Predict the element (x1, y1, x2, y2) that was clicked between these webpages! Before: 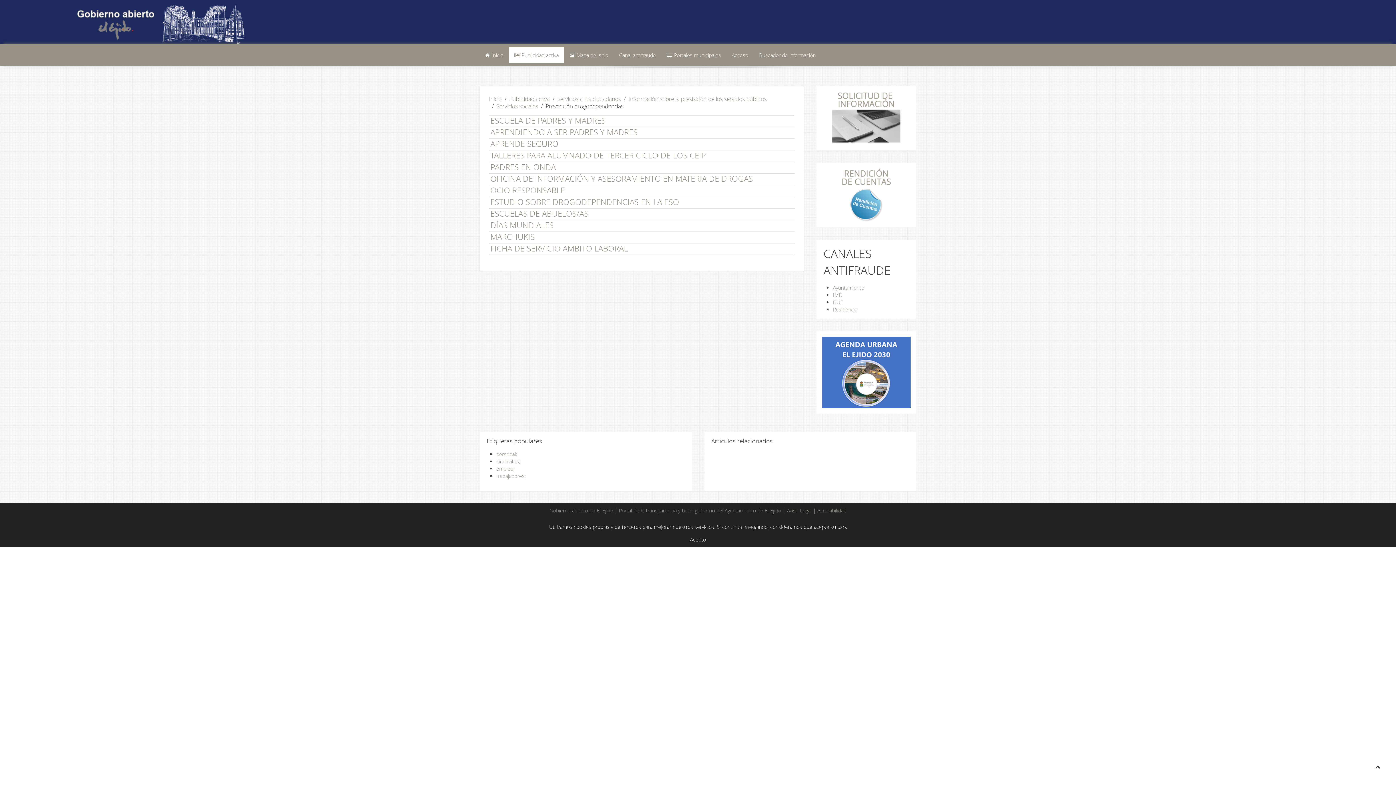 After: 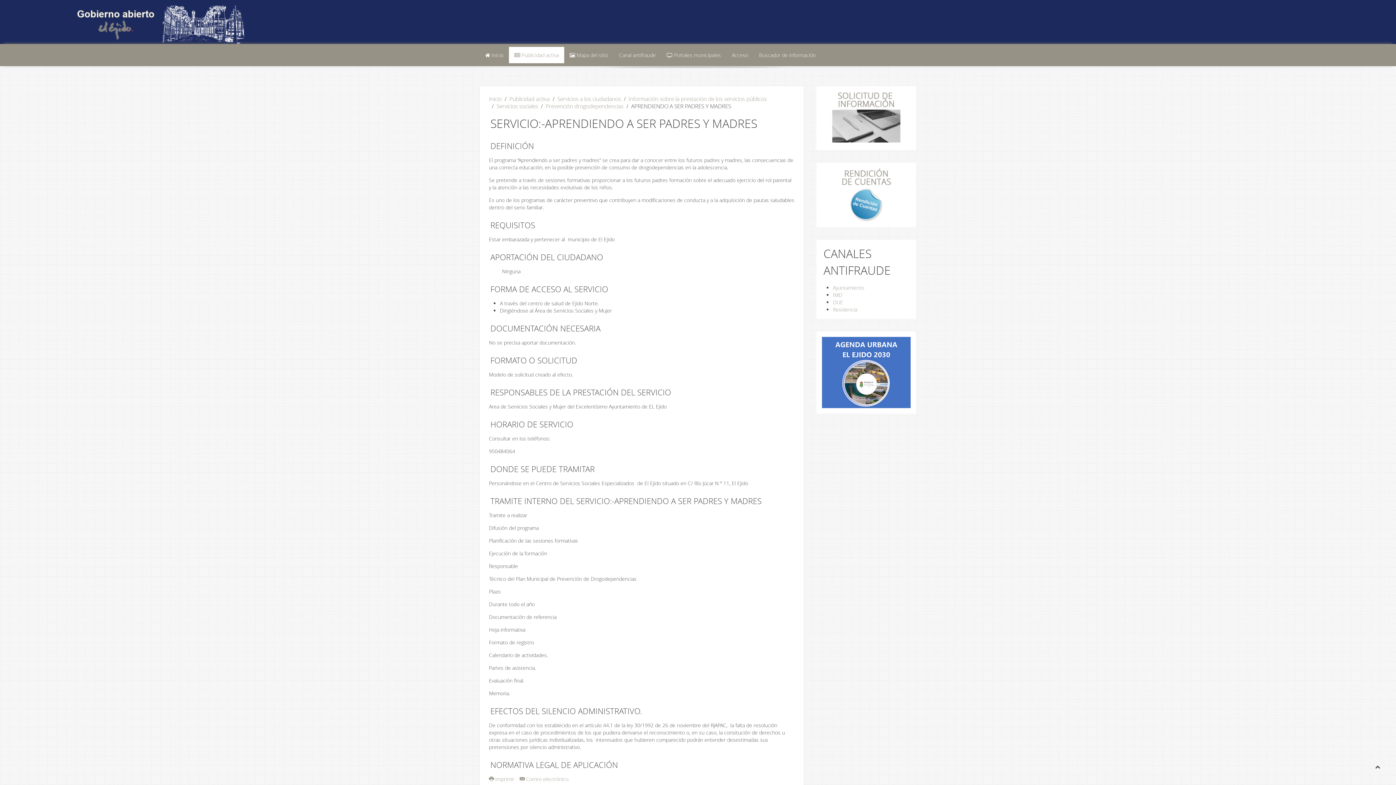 Action: label: APRENDIENDO A SER PADRES Y MADRES bbox: (490, 126, 637, 137)